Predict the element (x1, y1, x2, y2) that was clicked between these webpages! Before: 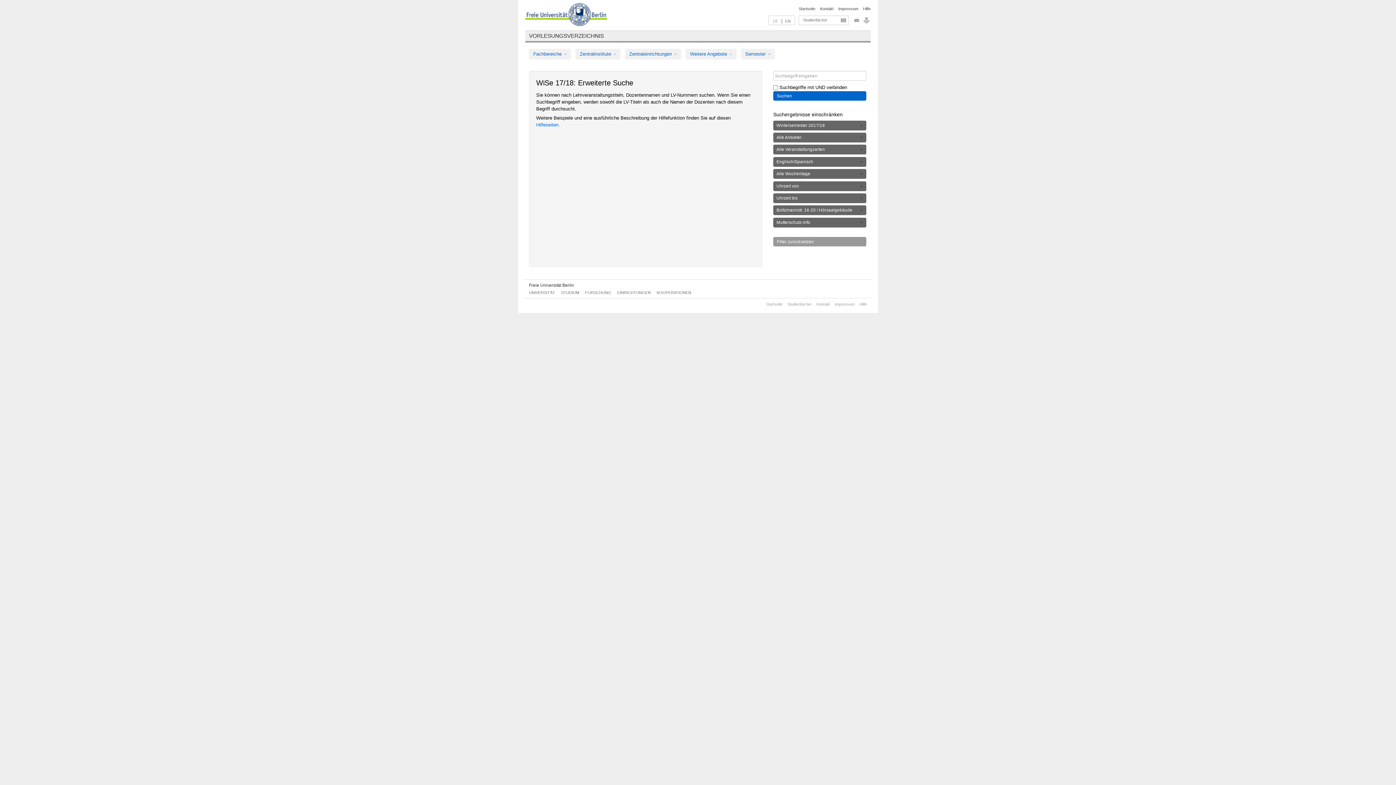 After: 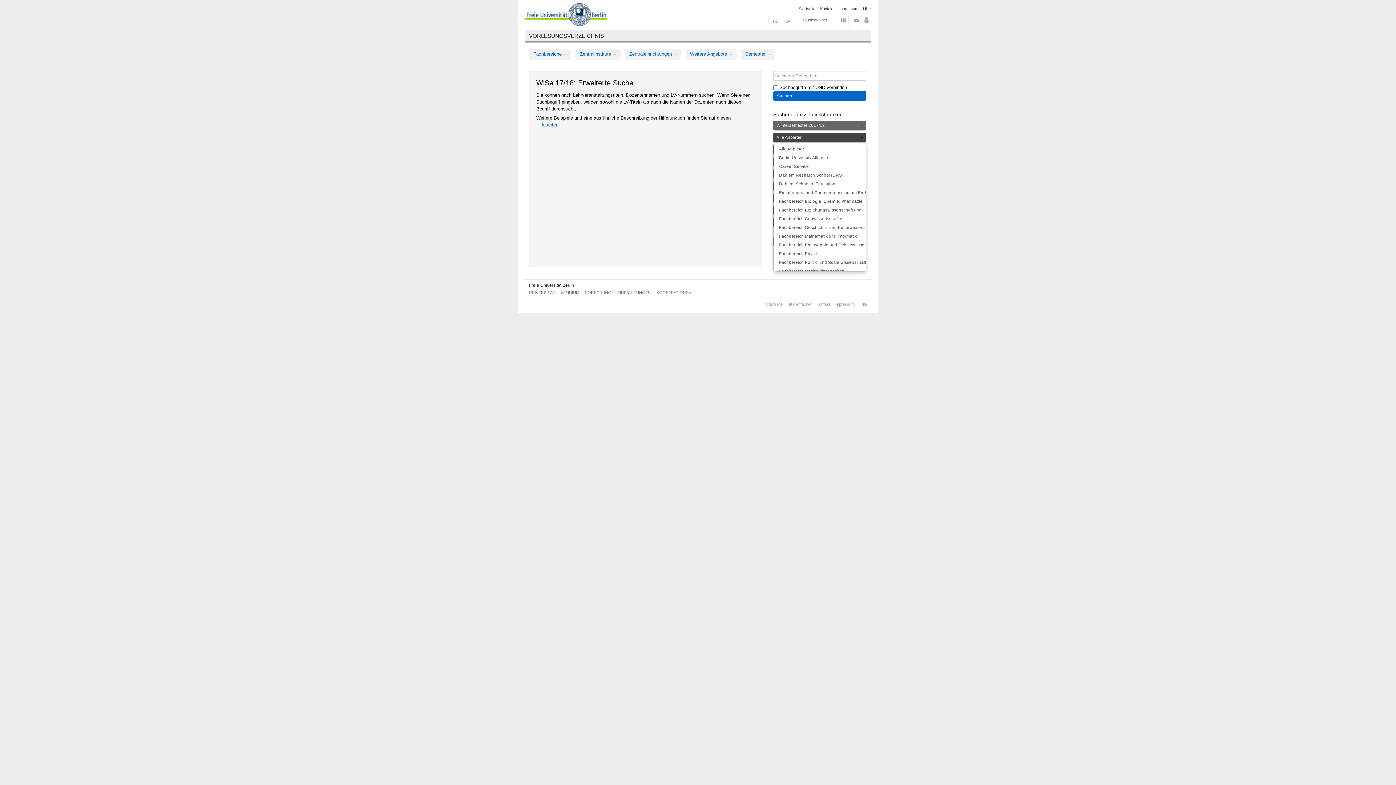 Action: bbox: (773, 132, 866, 142) label: Alle Anbieter